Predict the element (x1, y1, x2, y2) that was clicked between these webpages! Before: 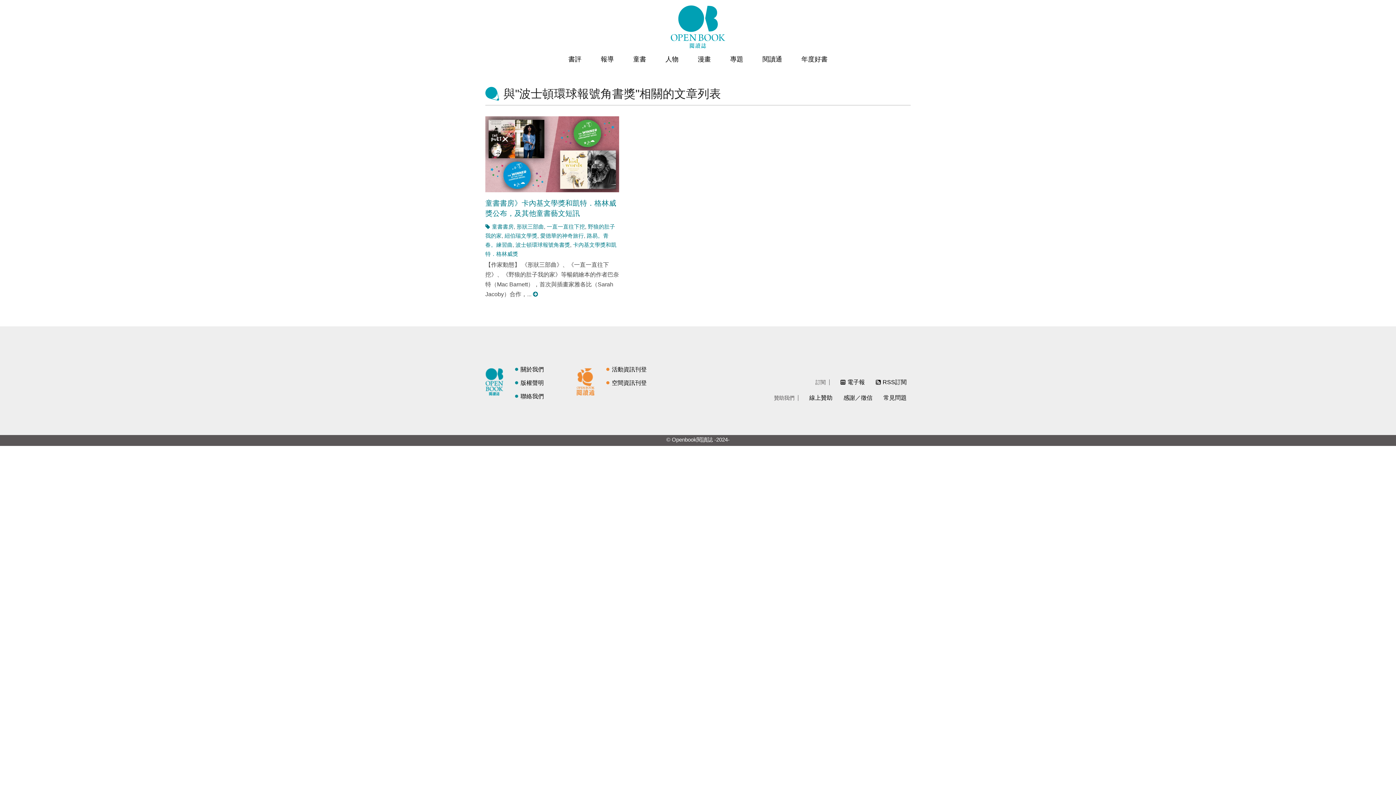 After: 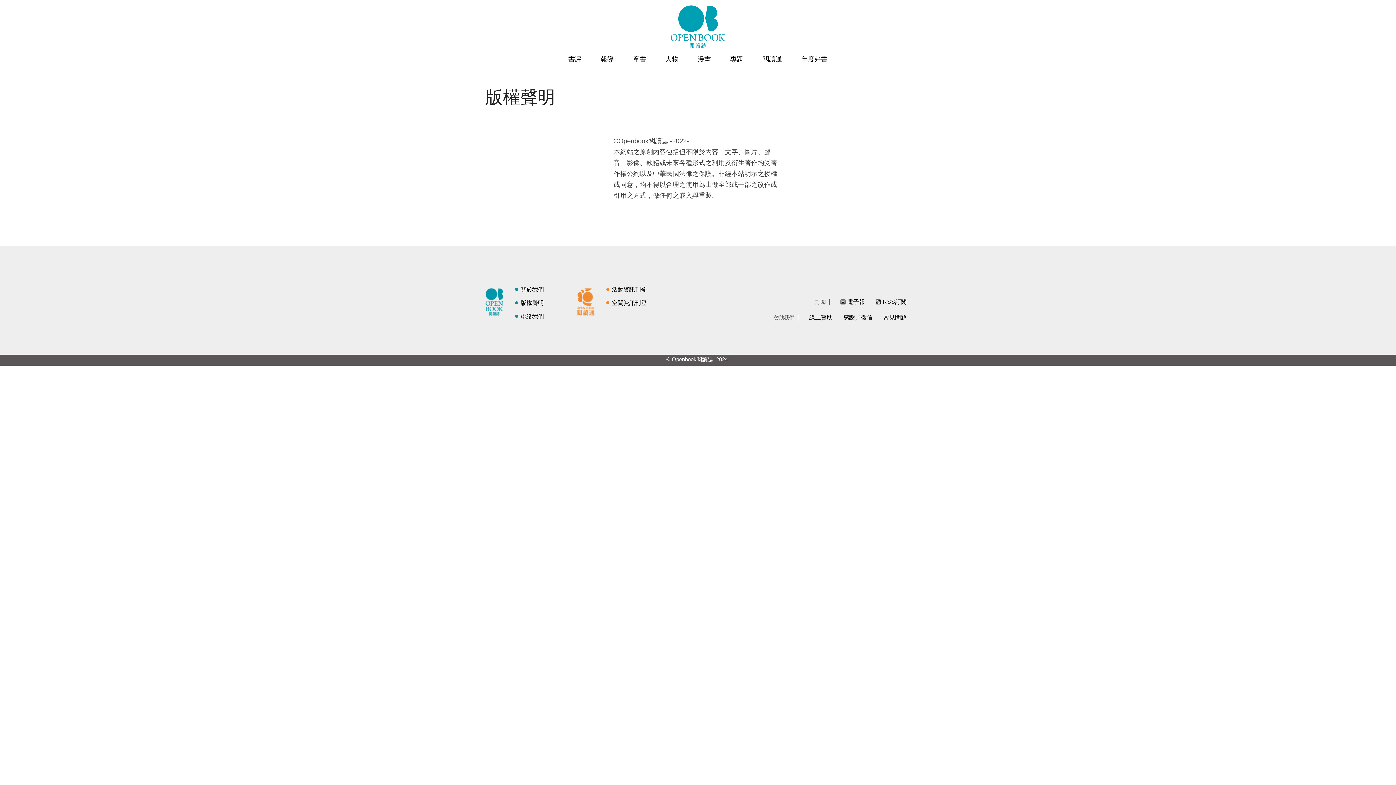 Action: label: 版權聲明 bbox: (514, 380, 544, 386)